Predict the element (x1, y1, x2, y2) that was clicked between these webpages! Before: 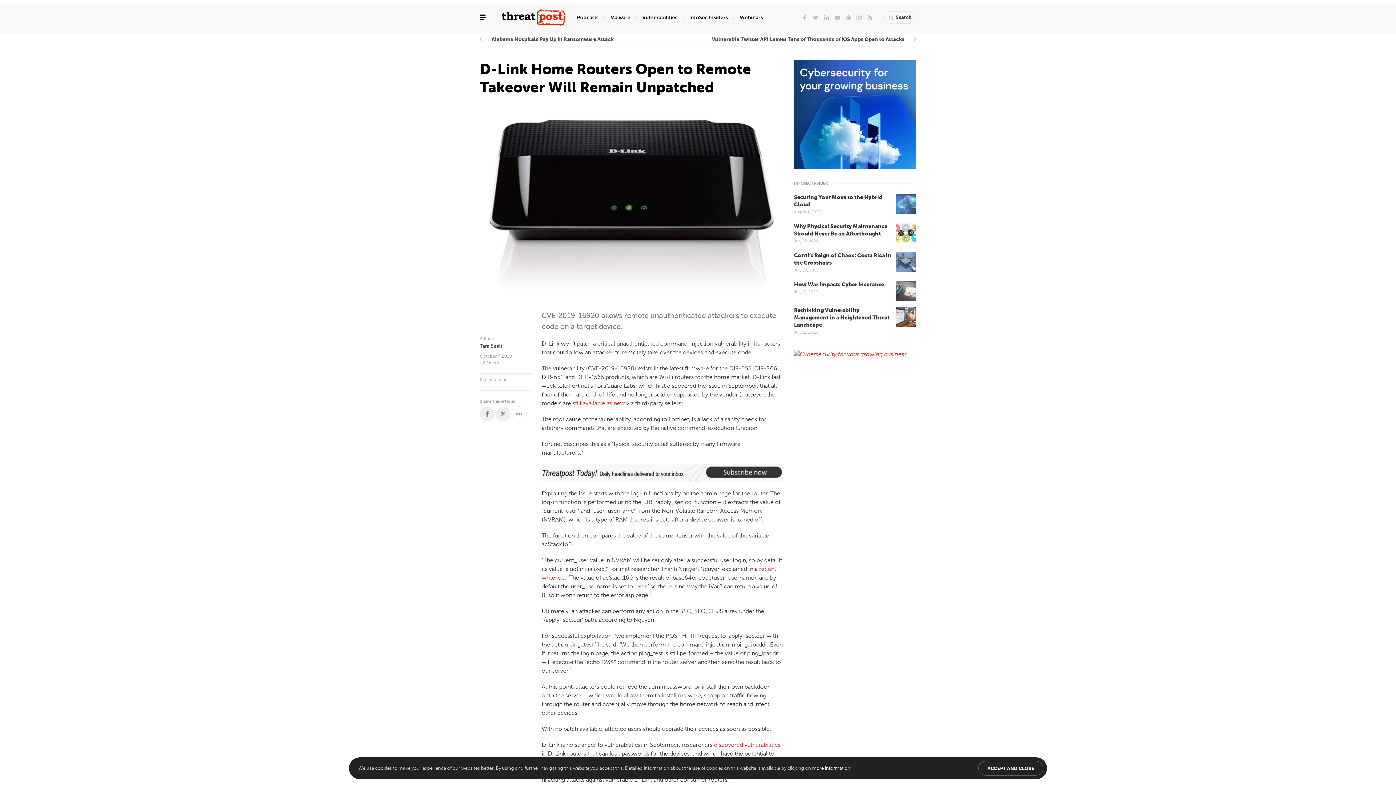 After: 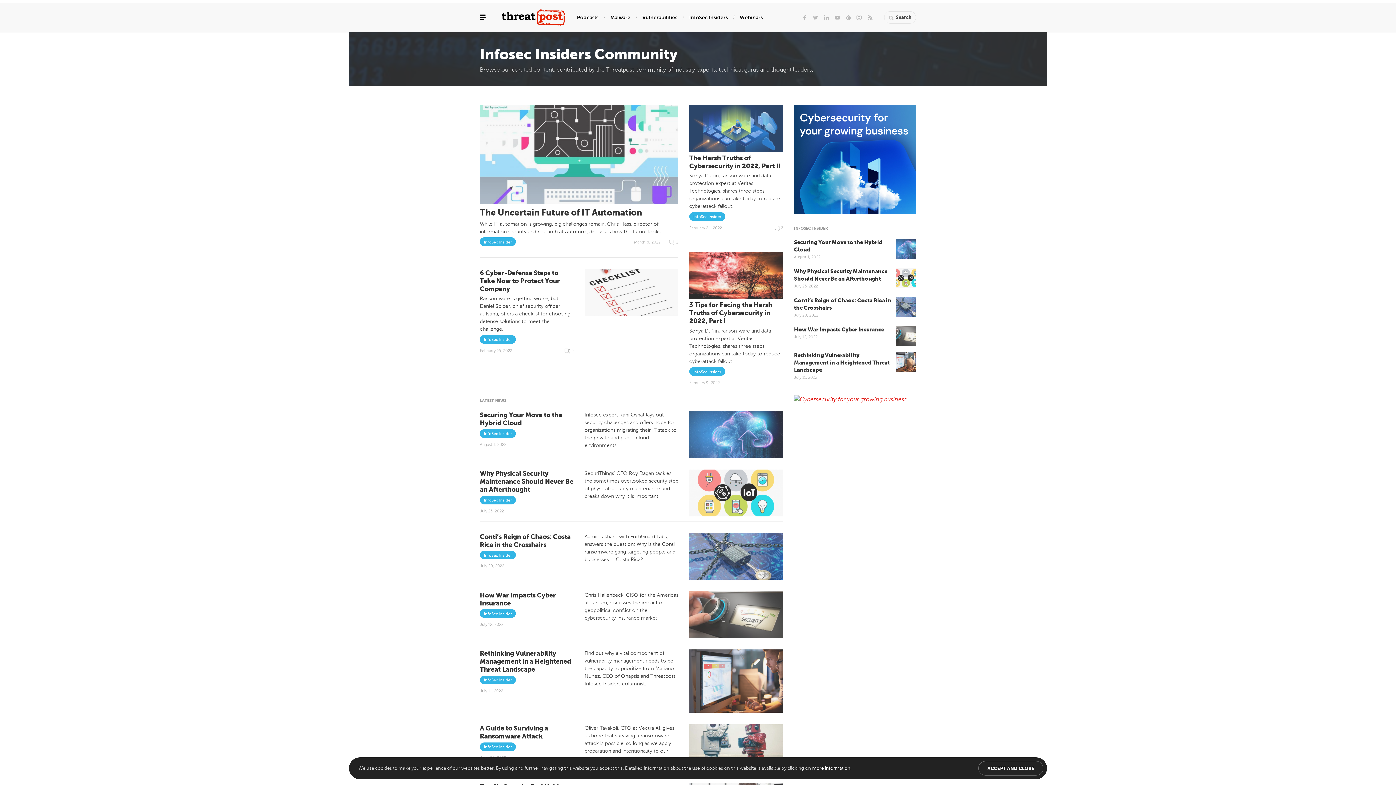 Action: bbox: (689, 11, 728, 22) label: InfoSec Insiders